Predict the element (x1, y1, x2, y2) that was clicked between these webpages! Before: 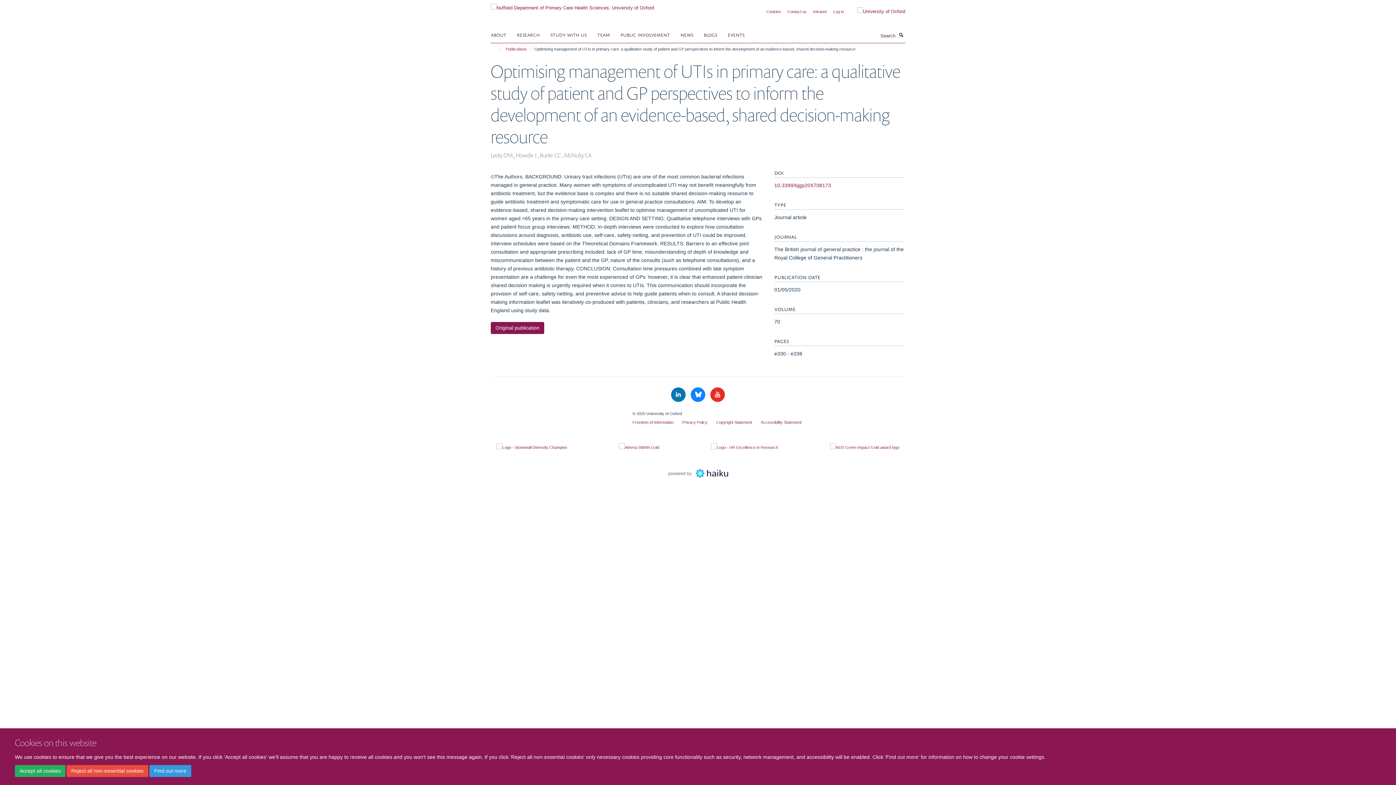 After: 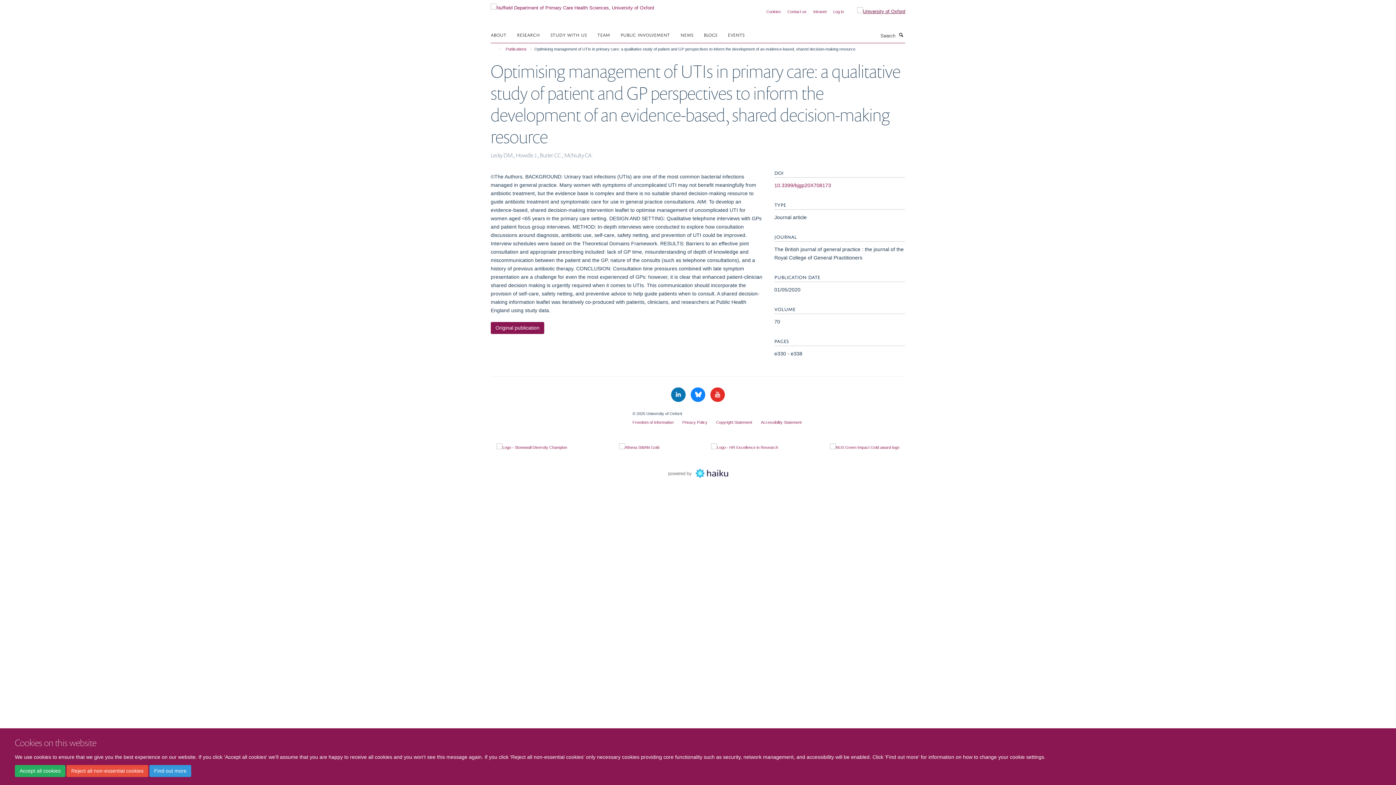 Action: bbox: (846, 7, 905, 15)